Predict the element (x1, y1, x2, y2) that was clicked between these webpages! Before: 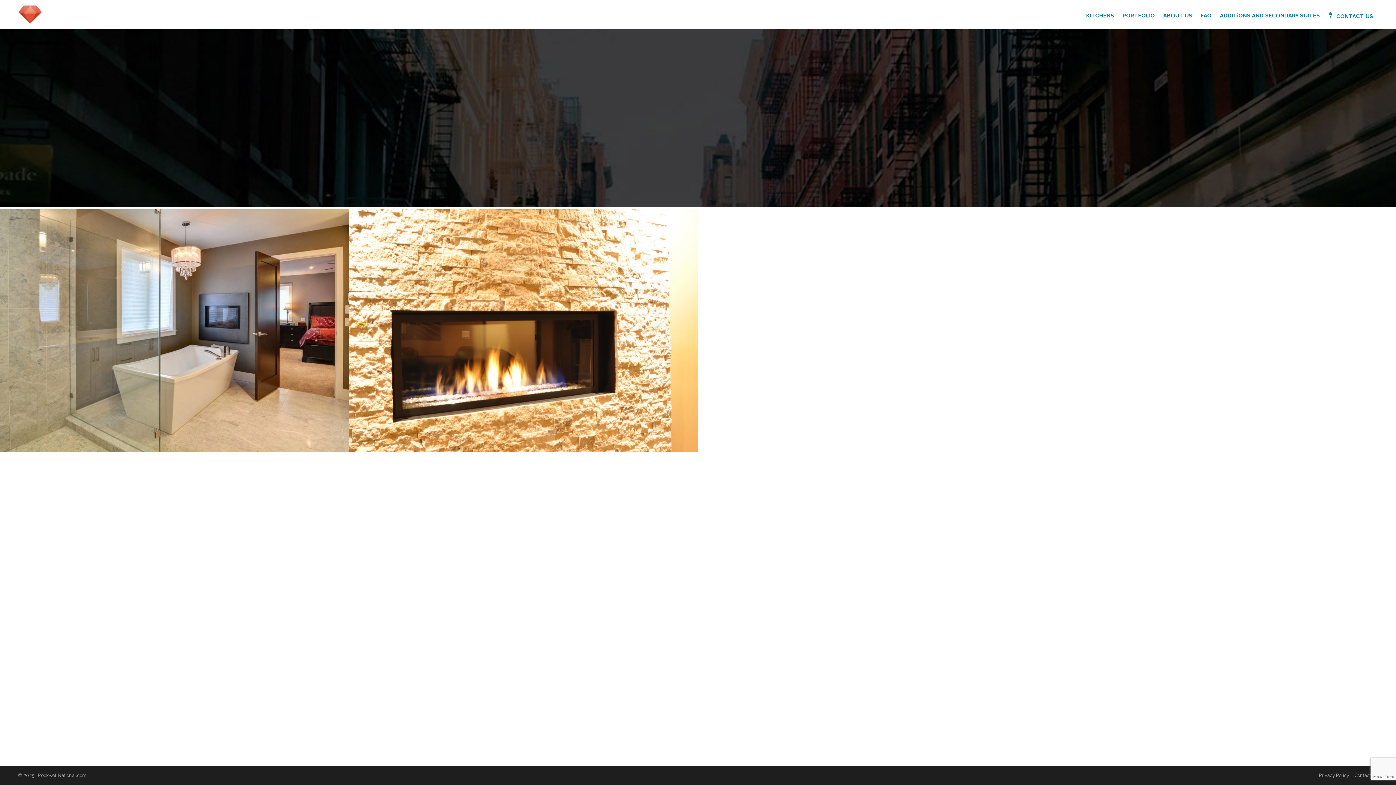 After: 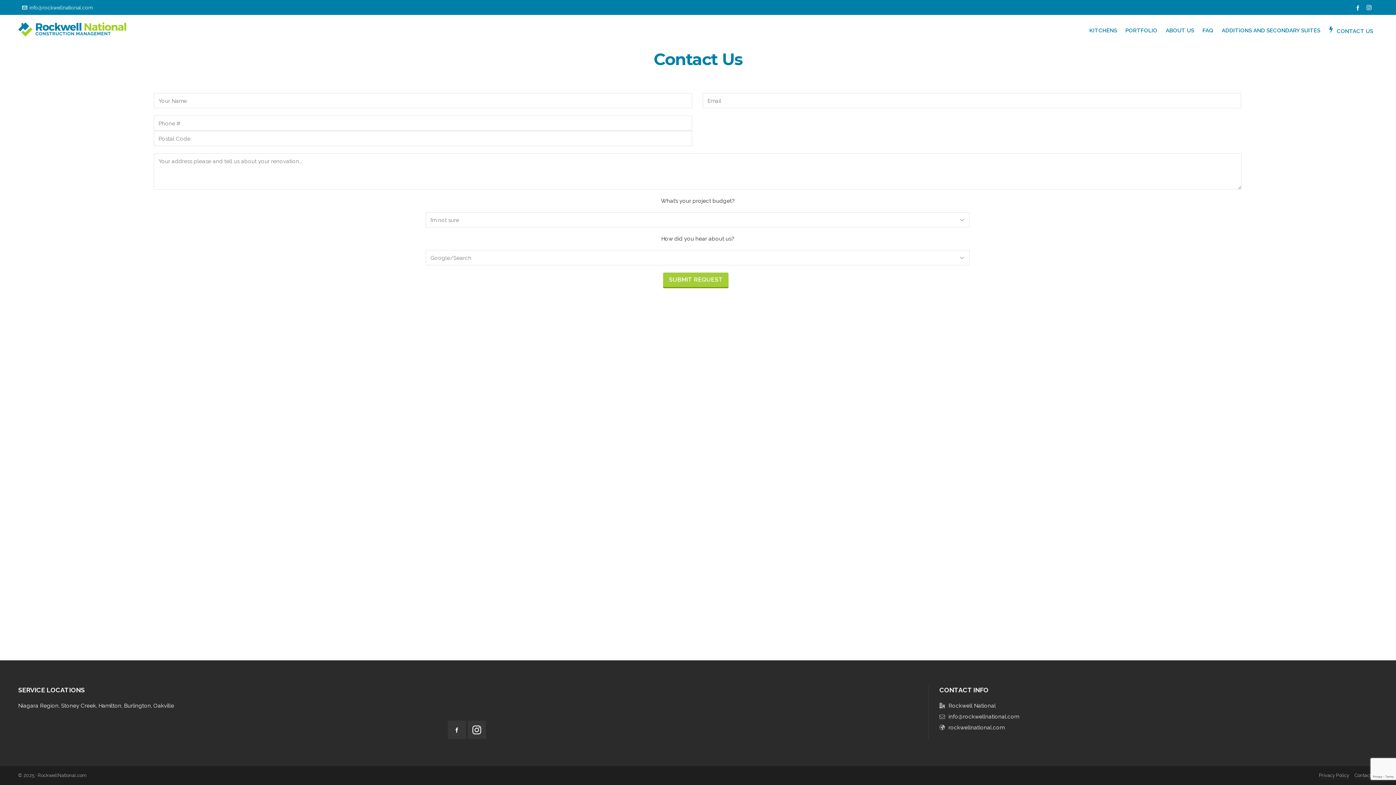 Action: label: CONTACT US bbox: (1325, 0, 1377, 29)